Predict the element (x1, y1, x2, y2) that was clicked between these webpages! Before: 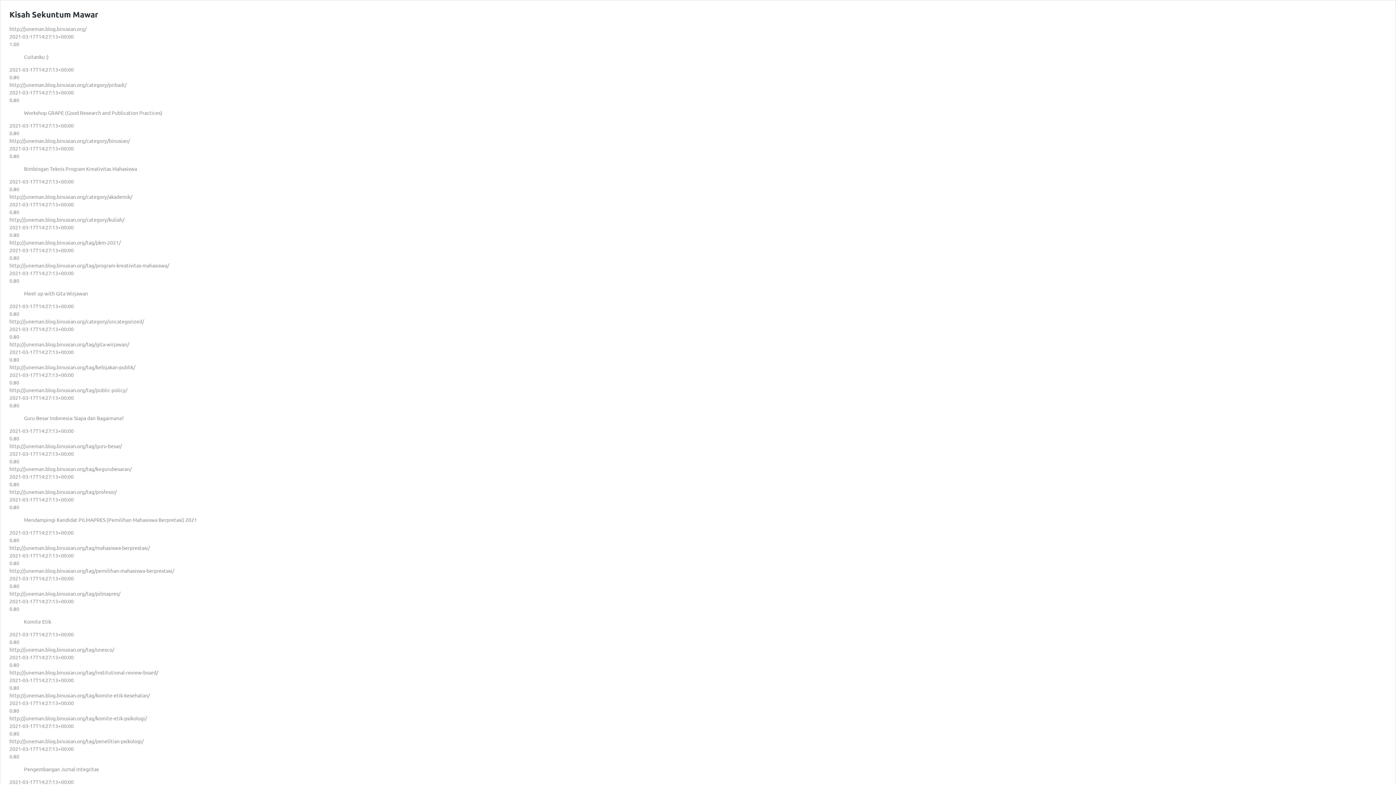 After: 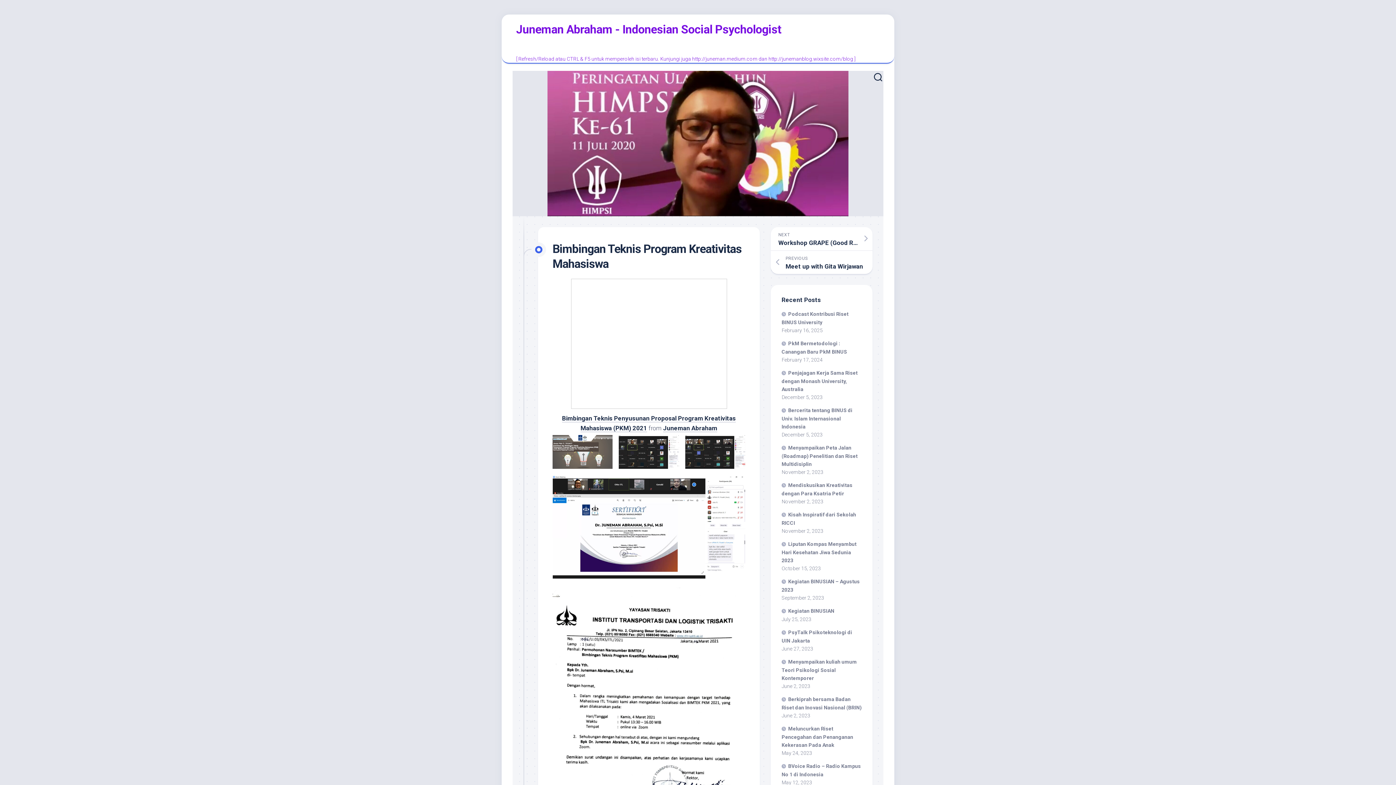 Action: label: Bimbingan Teknis Program Kreativitas Mahasiswa bbox: (24, 165, 137, 172)